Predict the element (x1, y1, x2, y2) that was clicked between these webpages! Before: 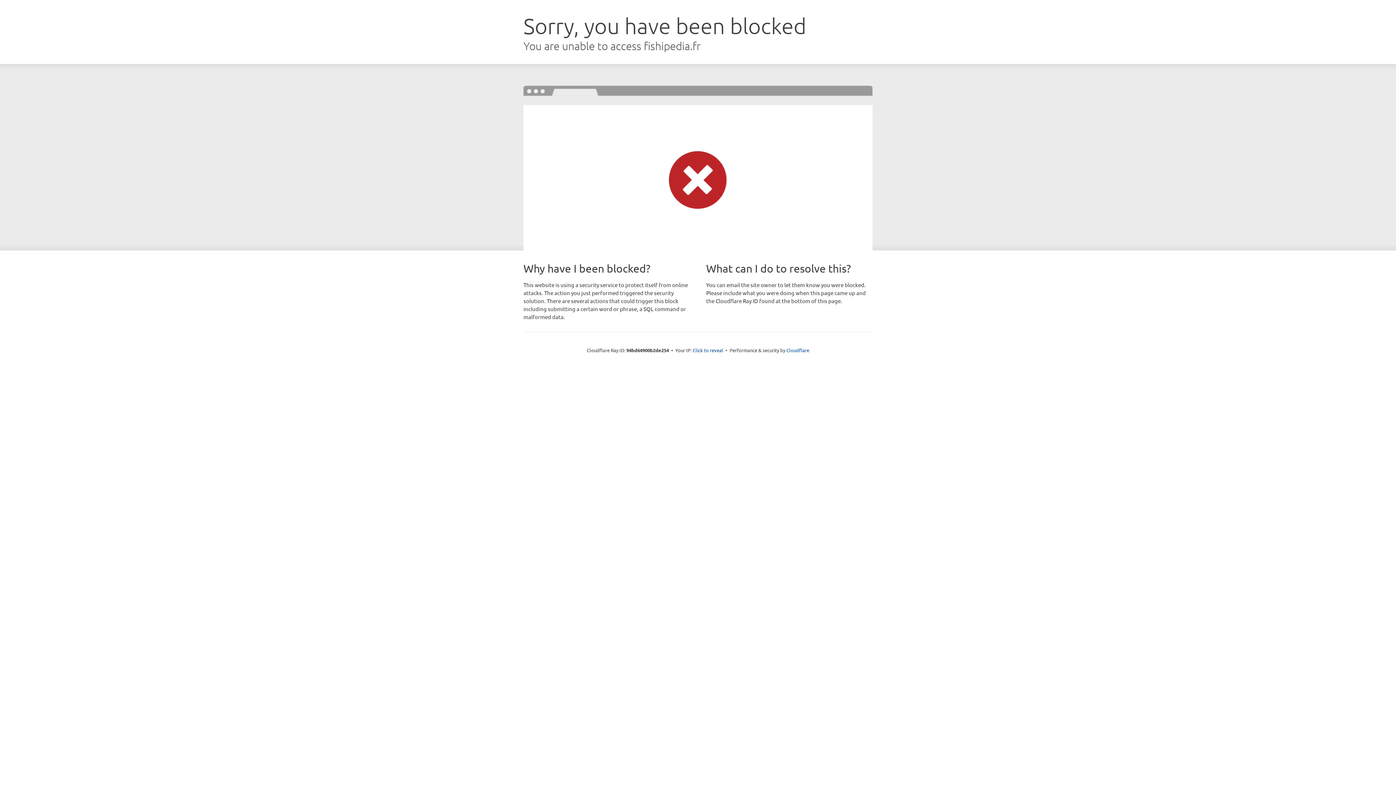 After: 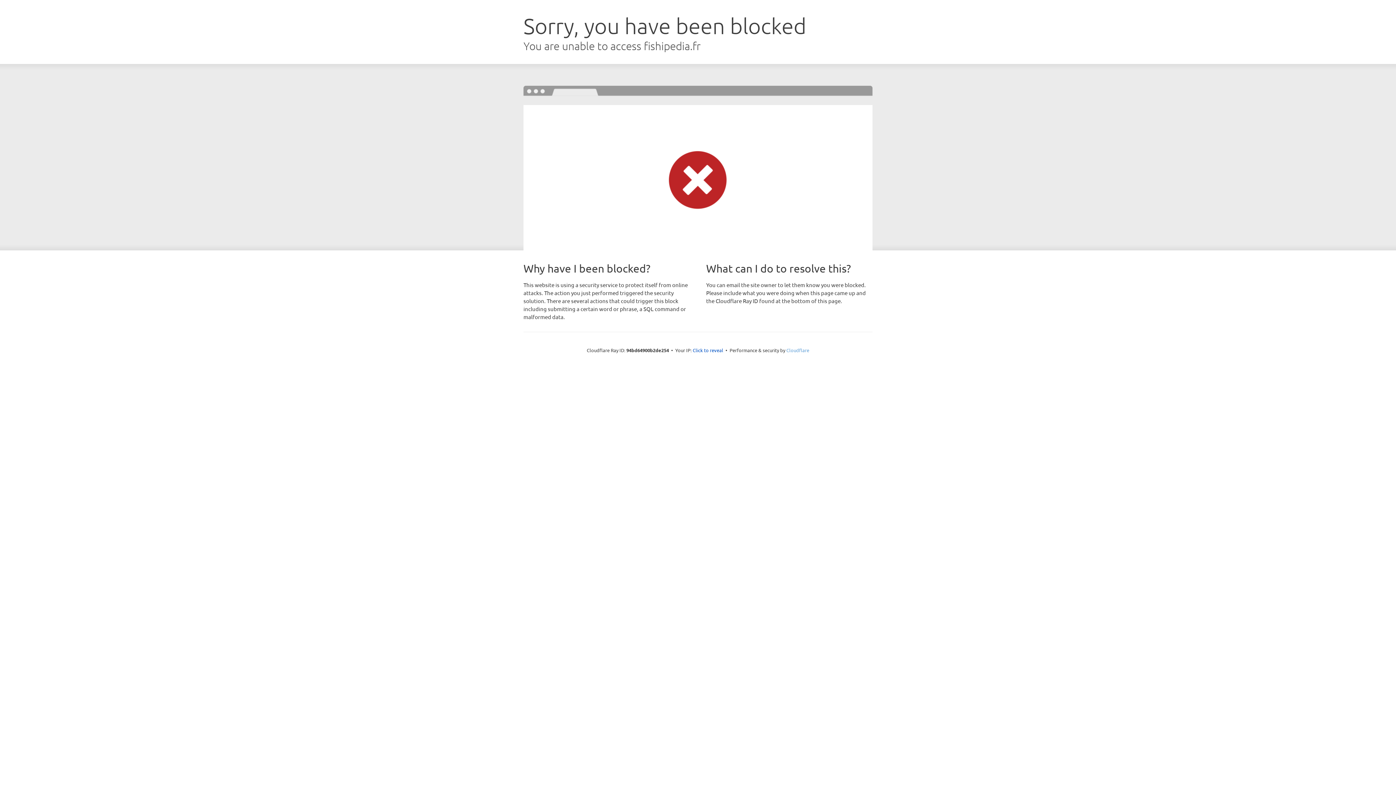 Action: label: Cloudflare bbox: (786, 347, 809, 353)